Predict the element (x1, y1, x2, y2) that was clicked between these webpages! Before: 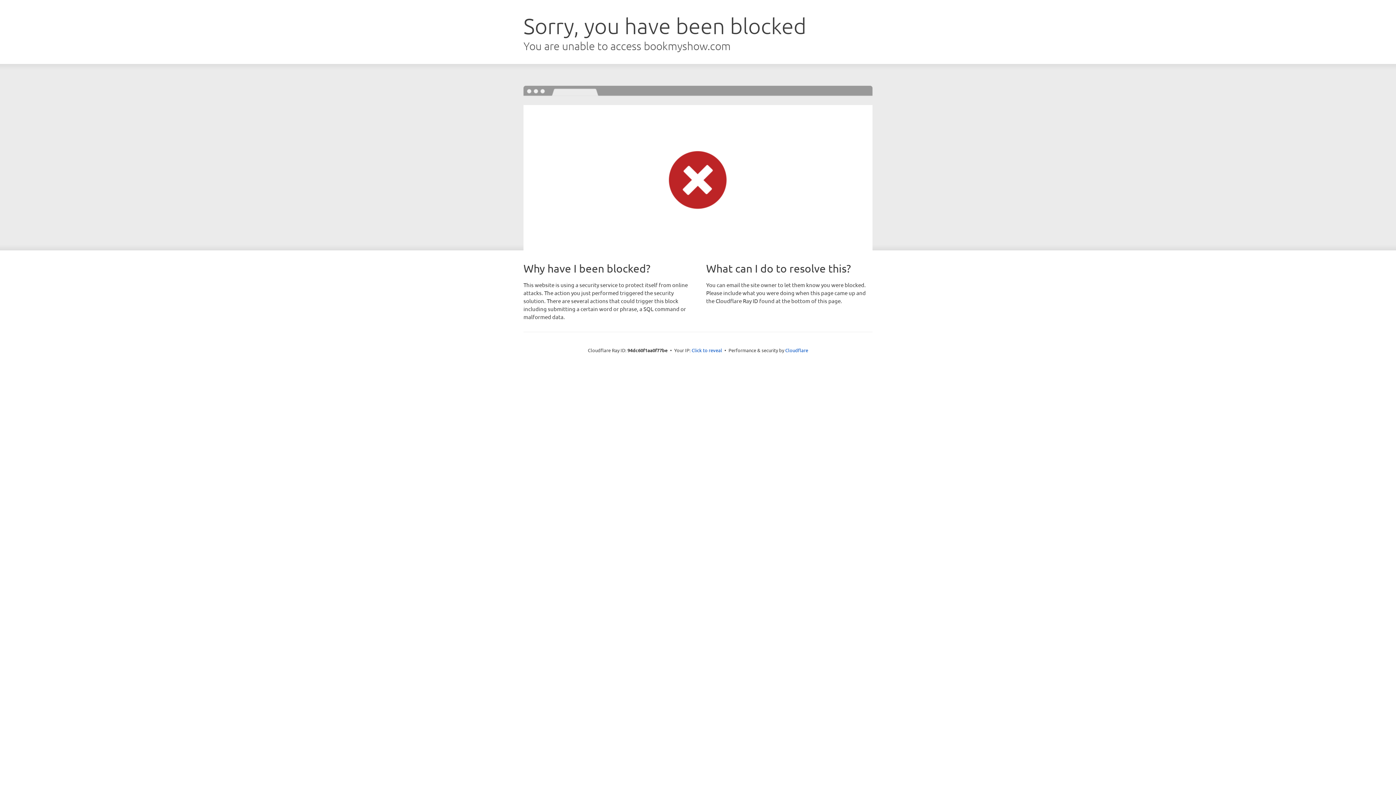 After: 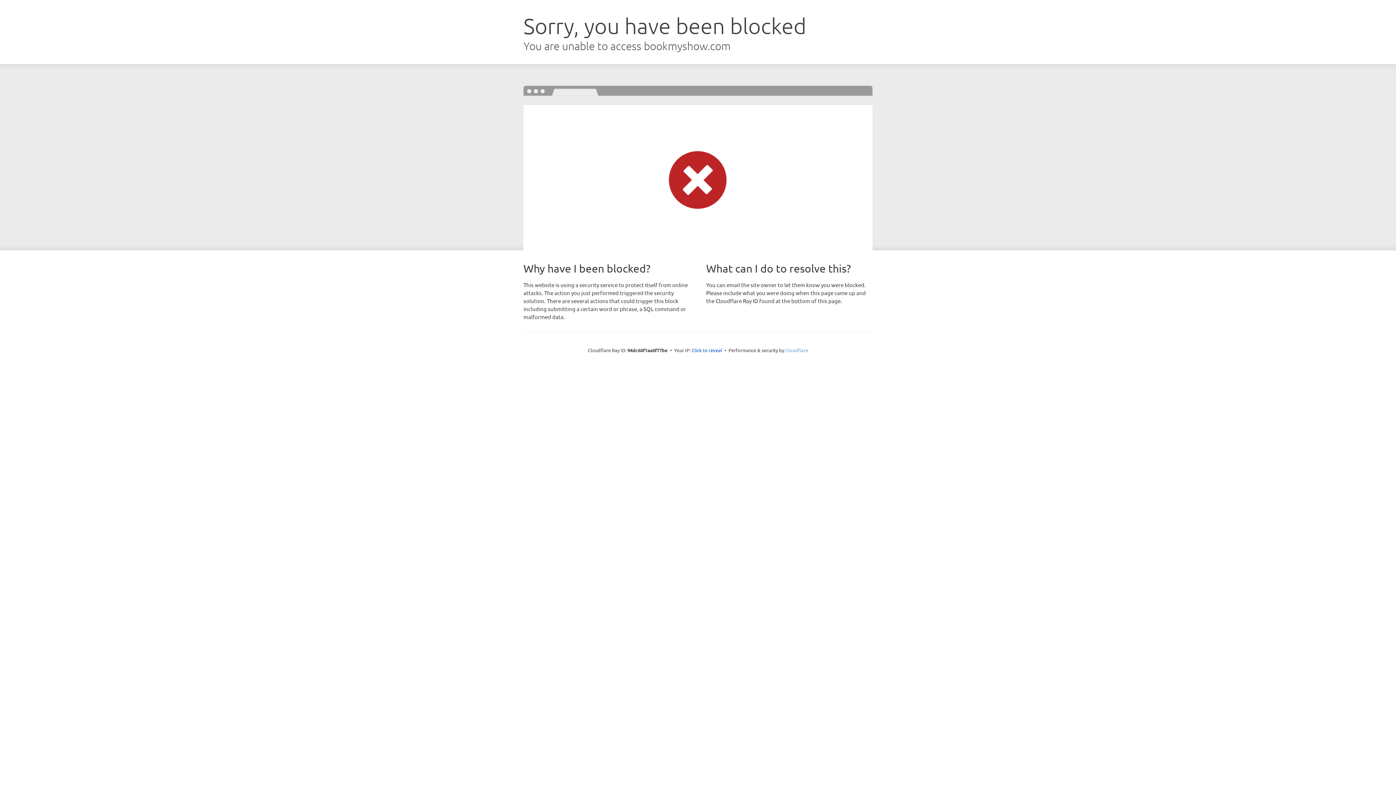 Action: label: Cloudflare bbox: (785, 347, 808, 353)